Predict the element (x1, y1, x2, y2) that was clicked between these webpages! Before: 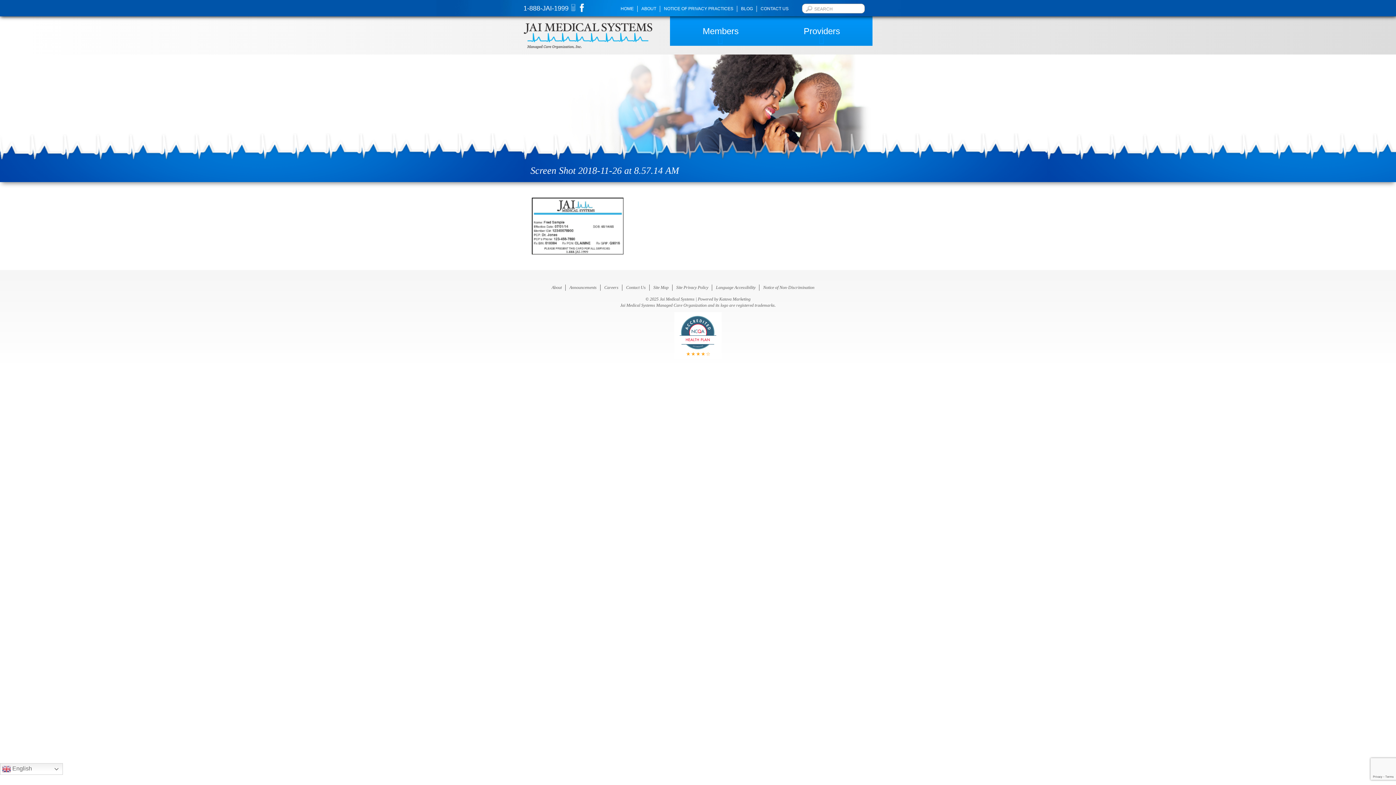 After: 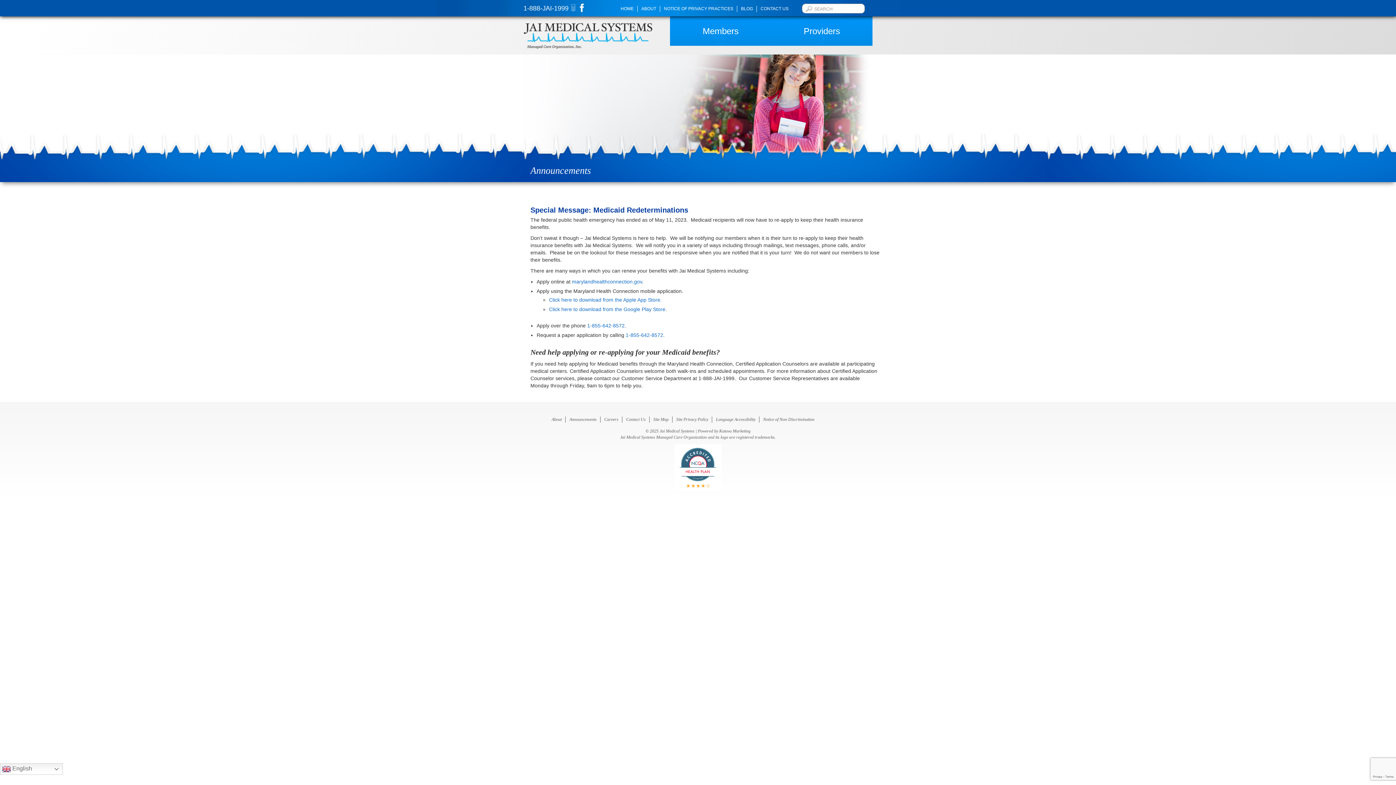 Action: bbox: (565, 285, 600, 290) label: Announcements